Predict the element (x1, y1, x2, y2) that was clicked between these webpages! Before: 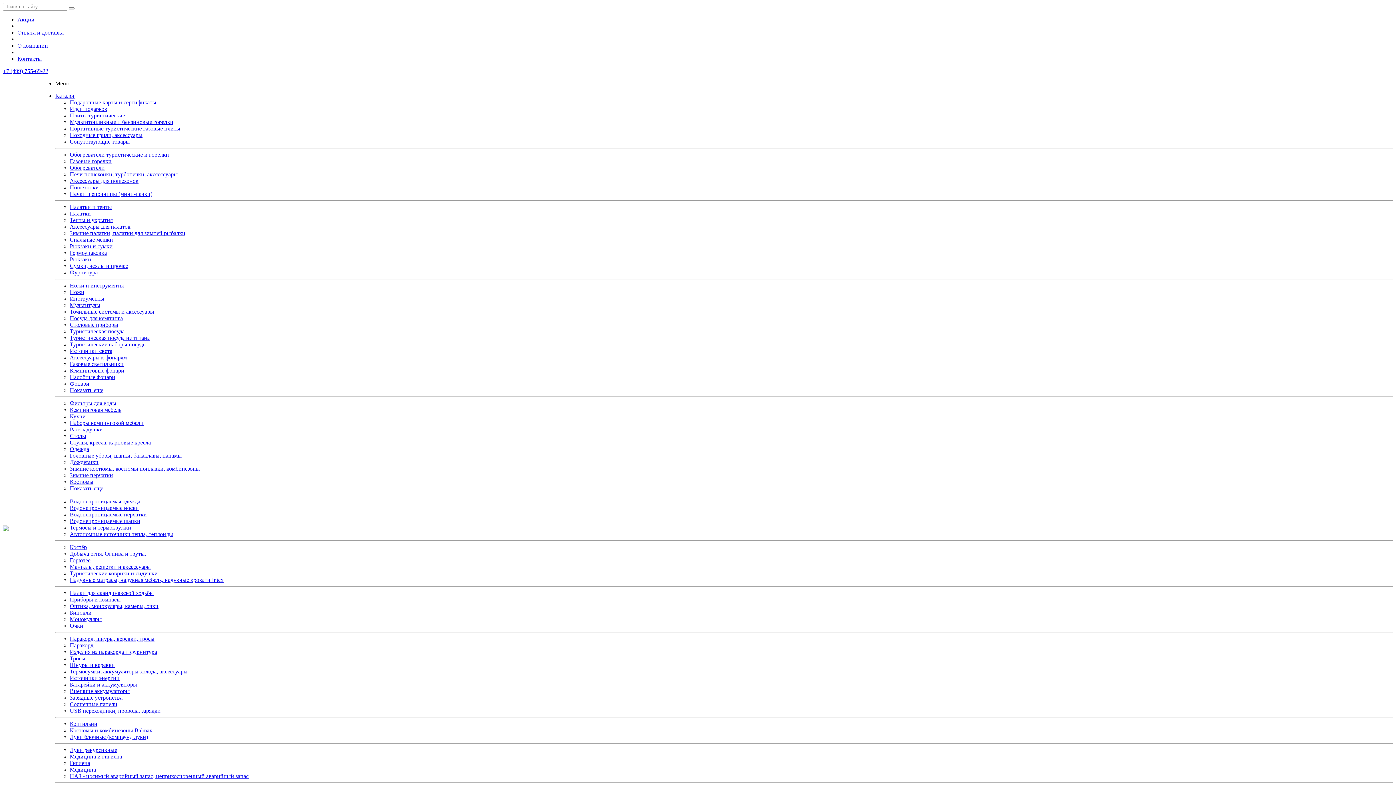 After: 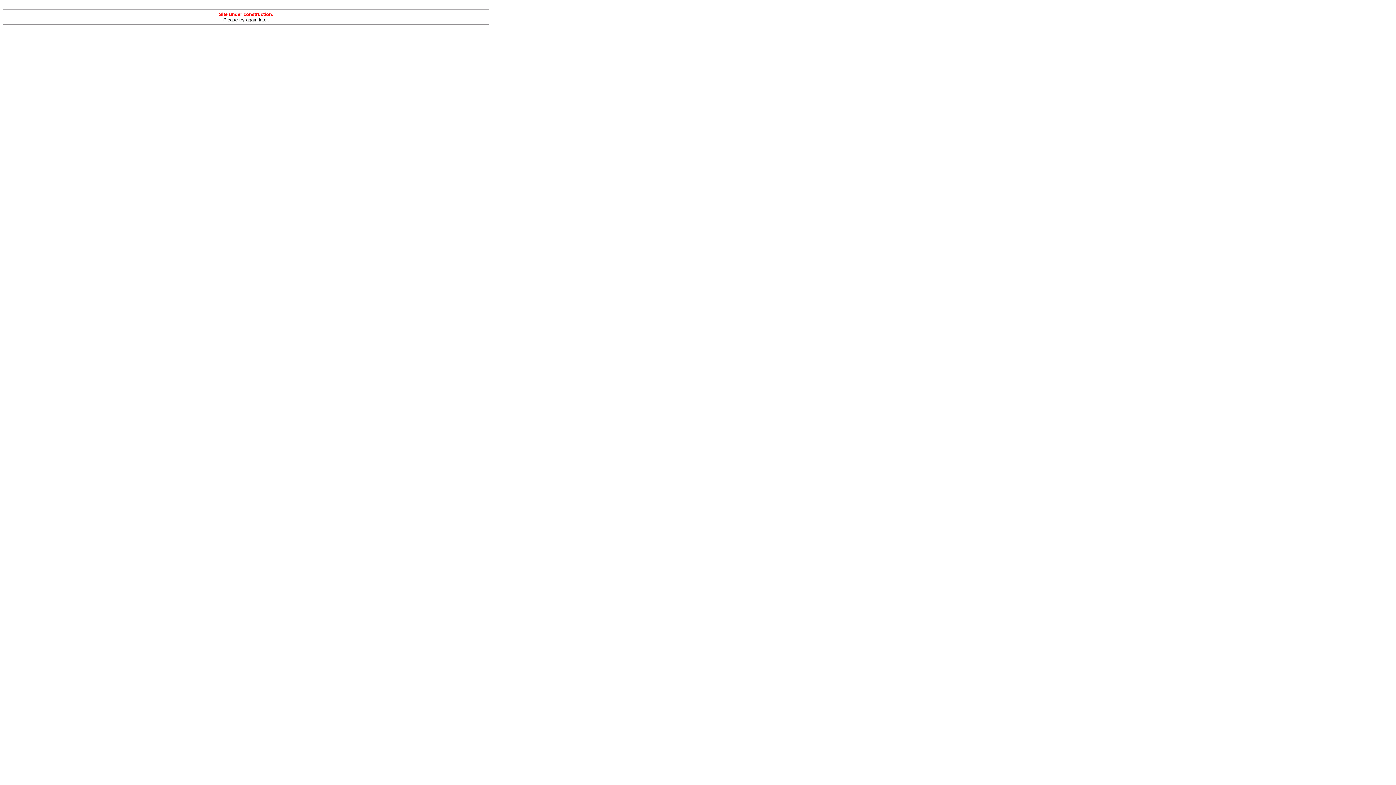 Action: bbox: (69, 446, 89, 452) label: Одежда